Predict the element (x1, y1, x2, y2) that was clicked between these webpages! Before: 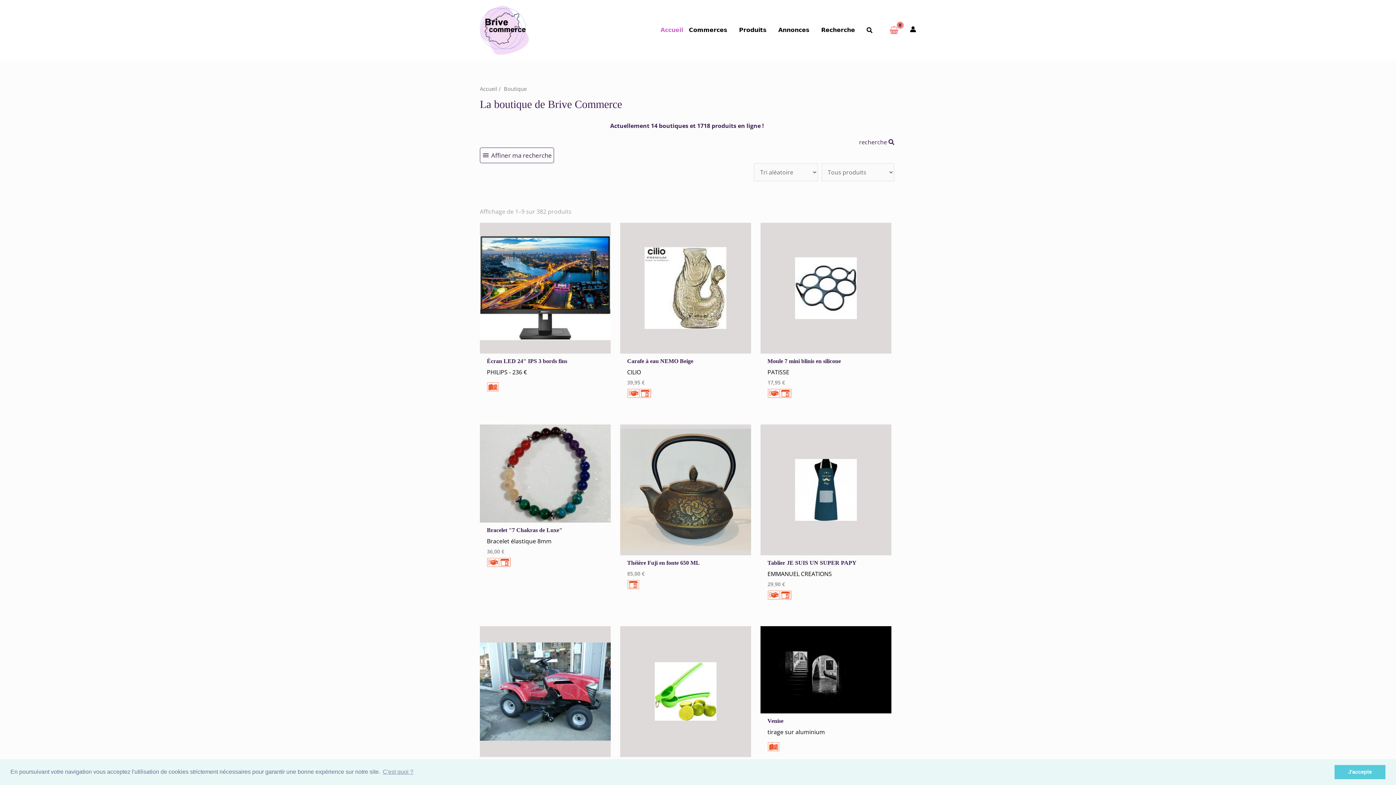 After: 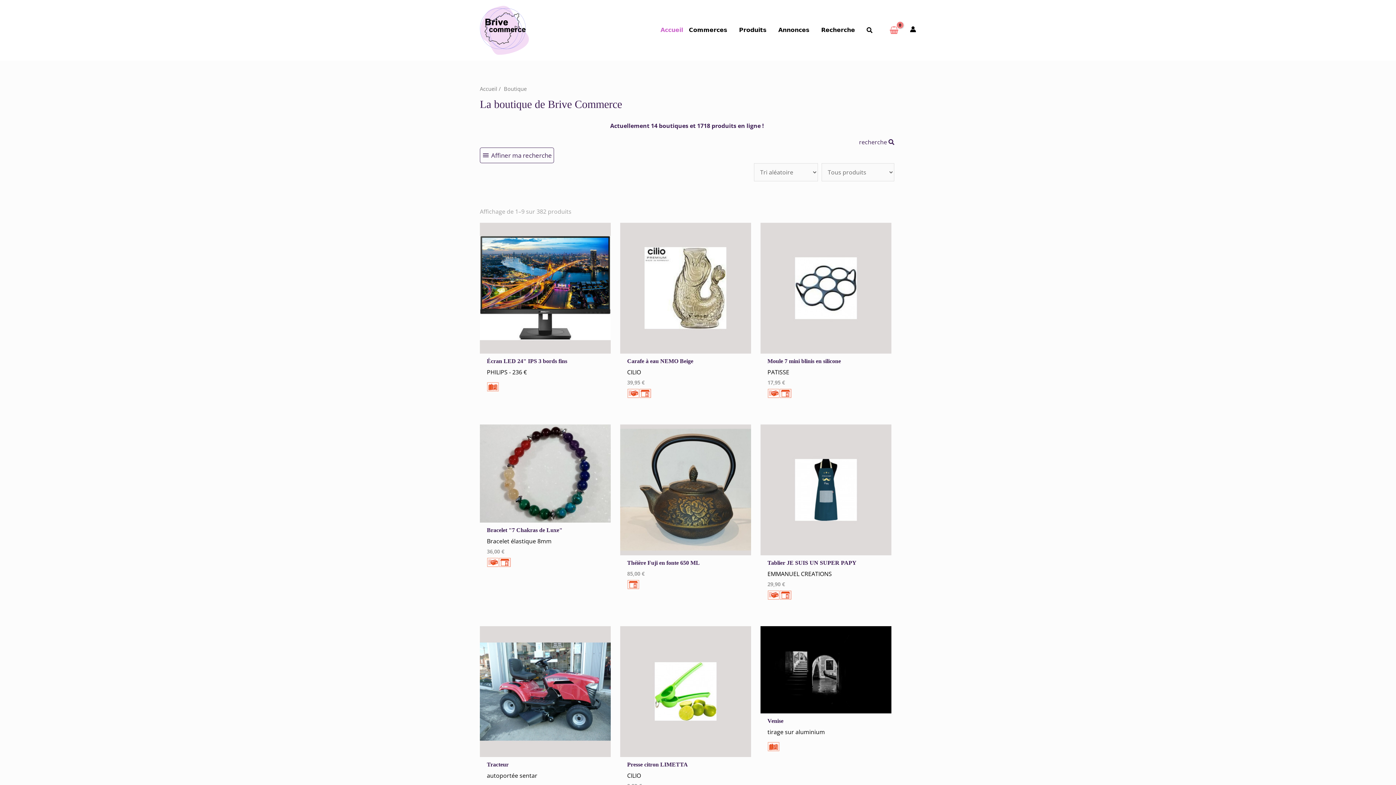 Action: bbox: (1334, 765, 1385, 779) label: dismiss cookie message